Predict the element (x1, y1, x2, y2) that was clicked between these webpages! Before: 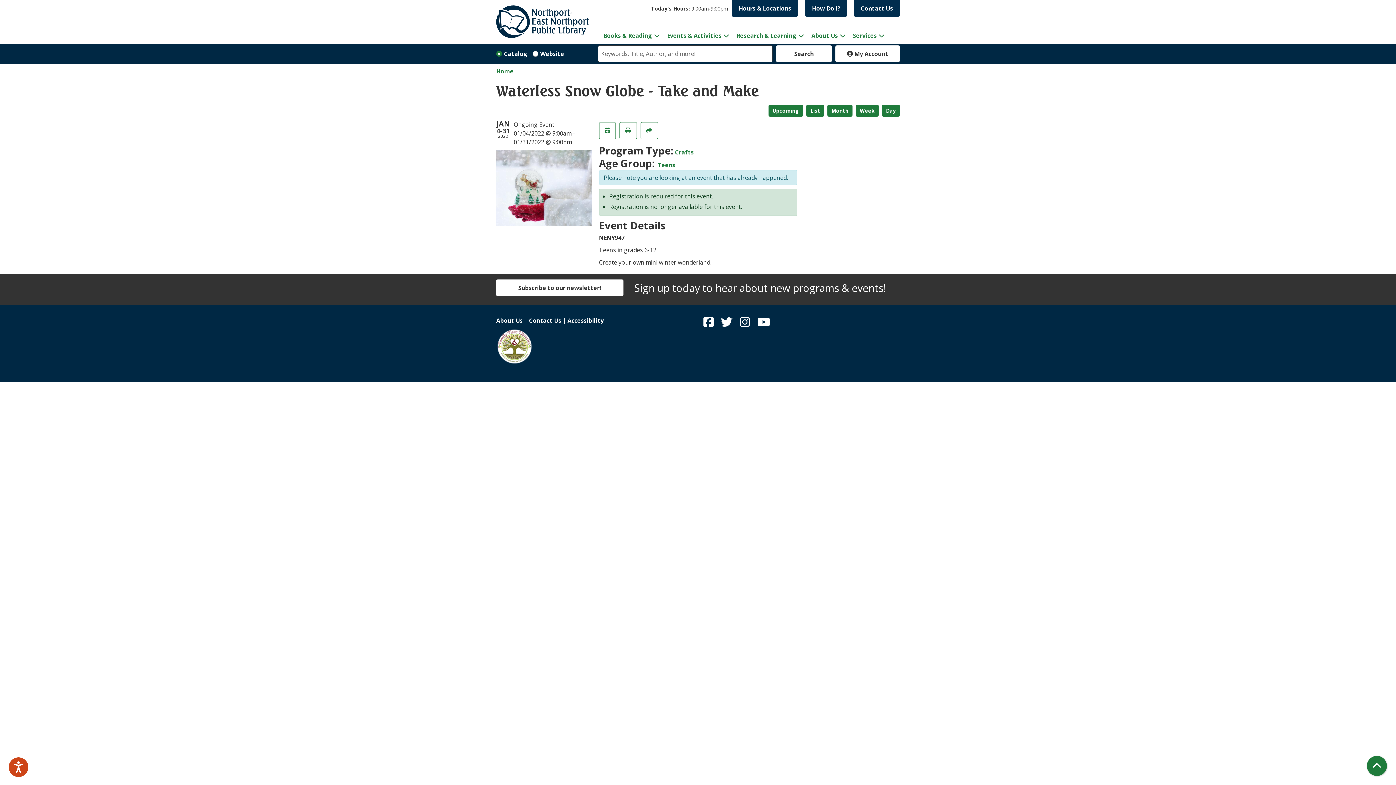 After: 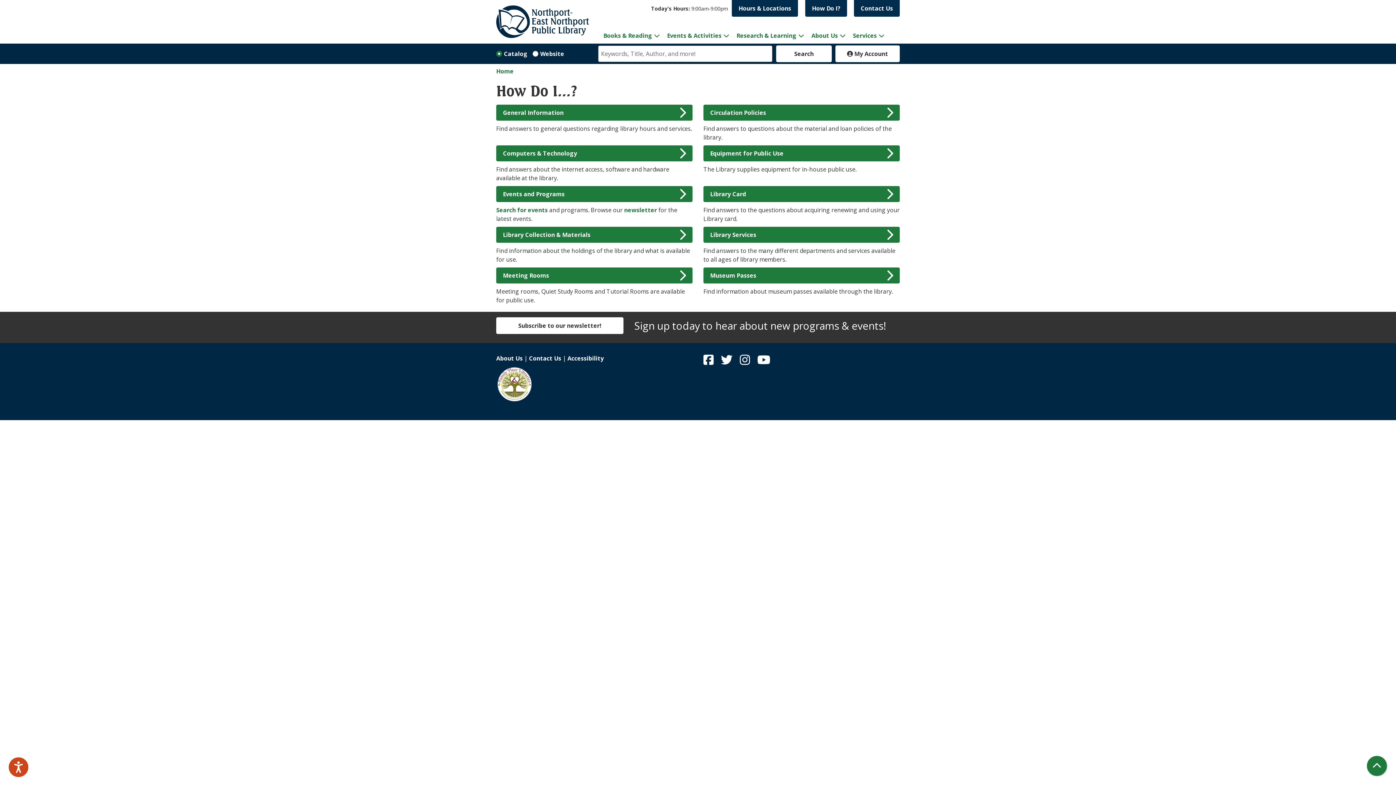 Action: label: How Do I? bbox: (805, 0, 847, 16)